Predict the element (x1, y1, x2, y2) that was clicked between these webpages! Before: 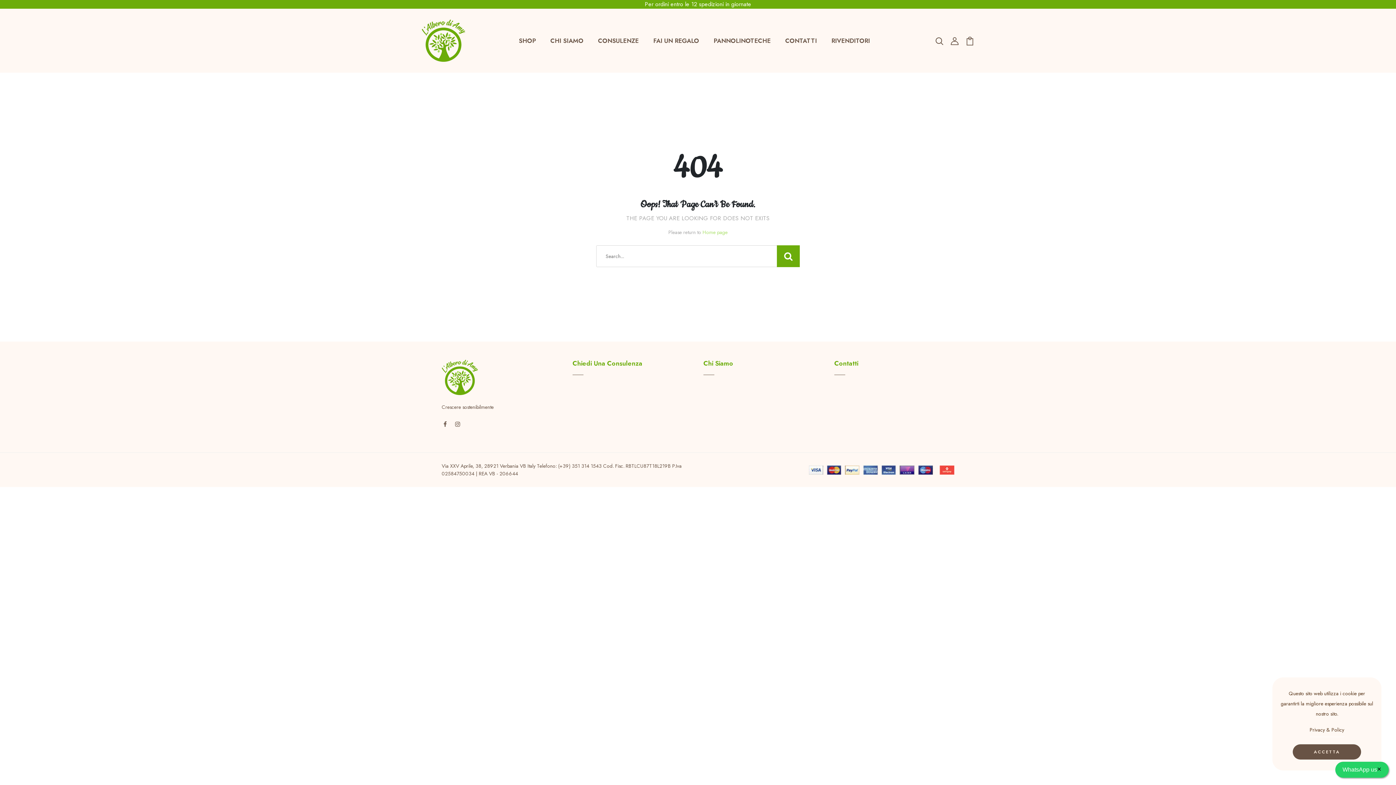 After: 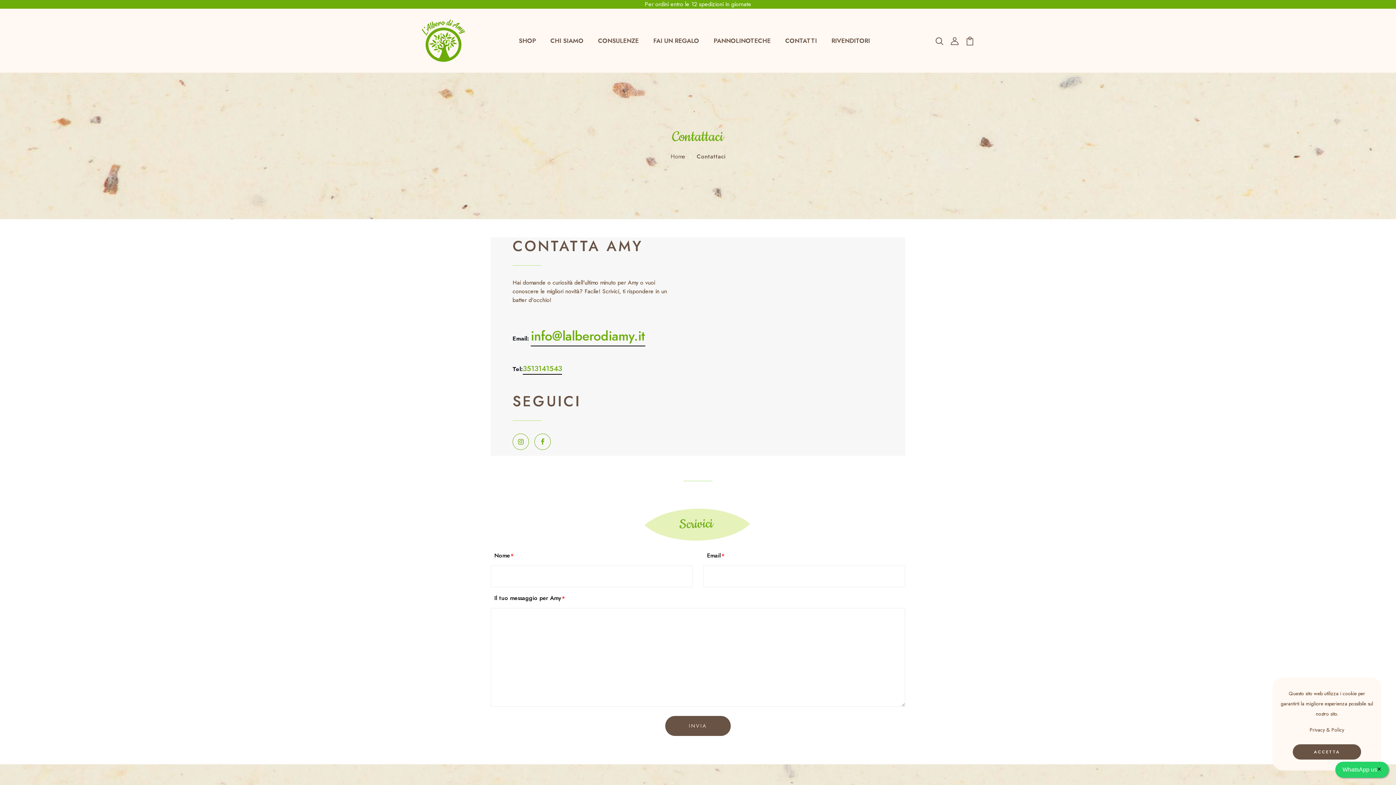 Action: label: Contatti bbox: (834, 359, 858, 368)